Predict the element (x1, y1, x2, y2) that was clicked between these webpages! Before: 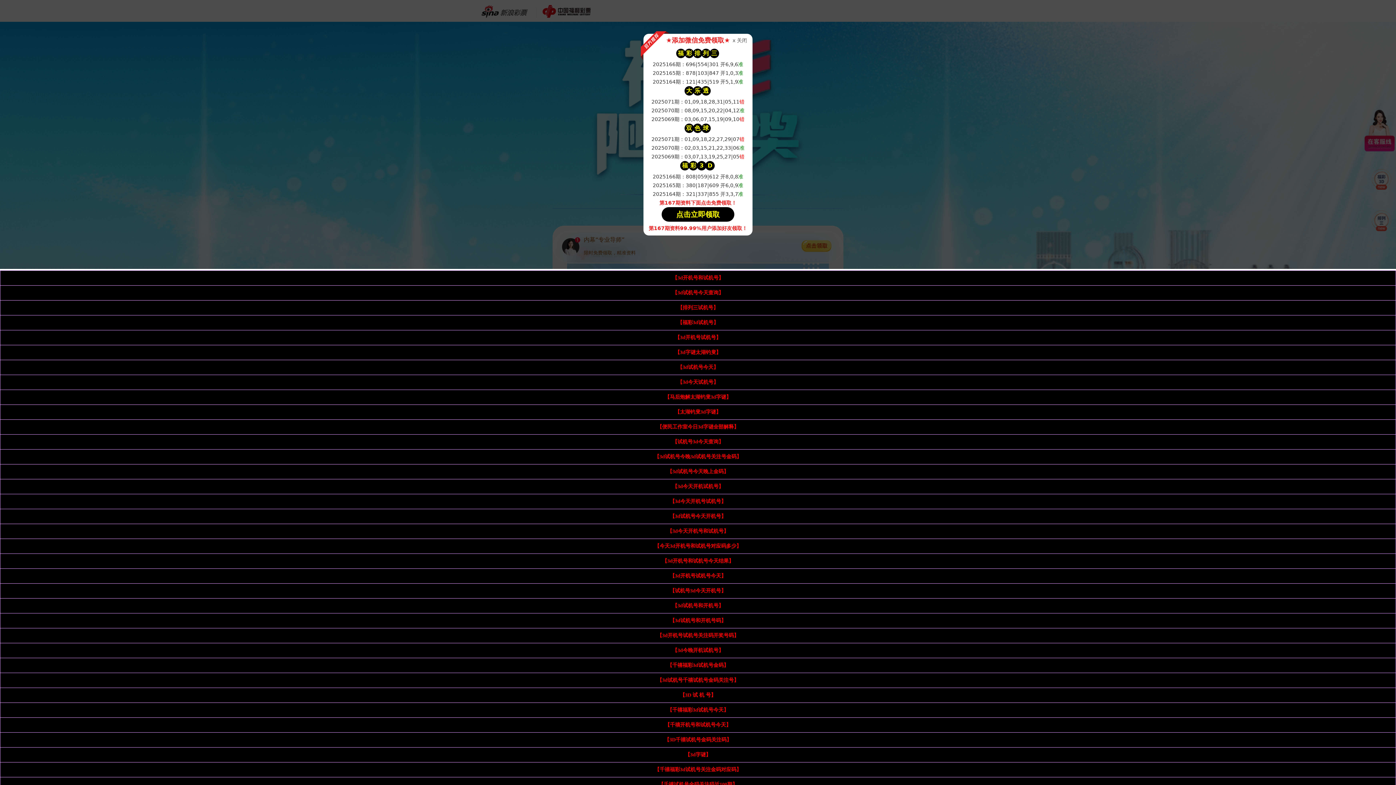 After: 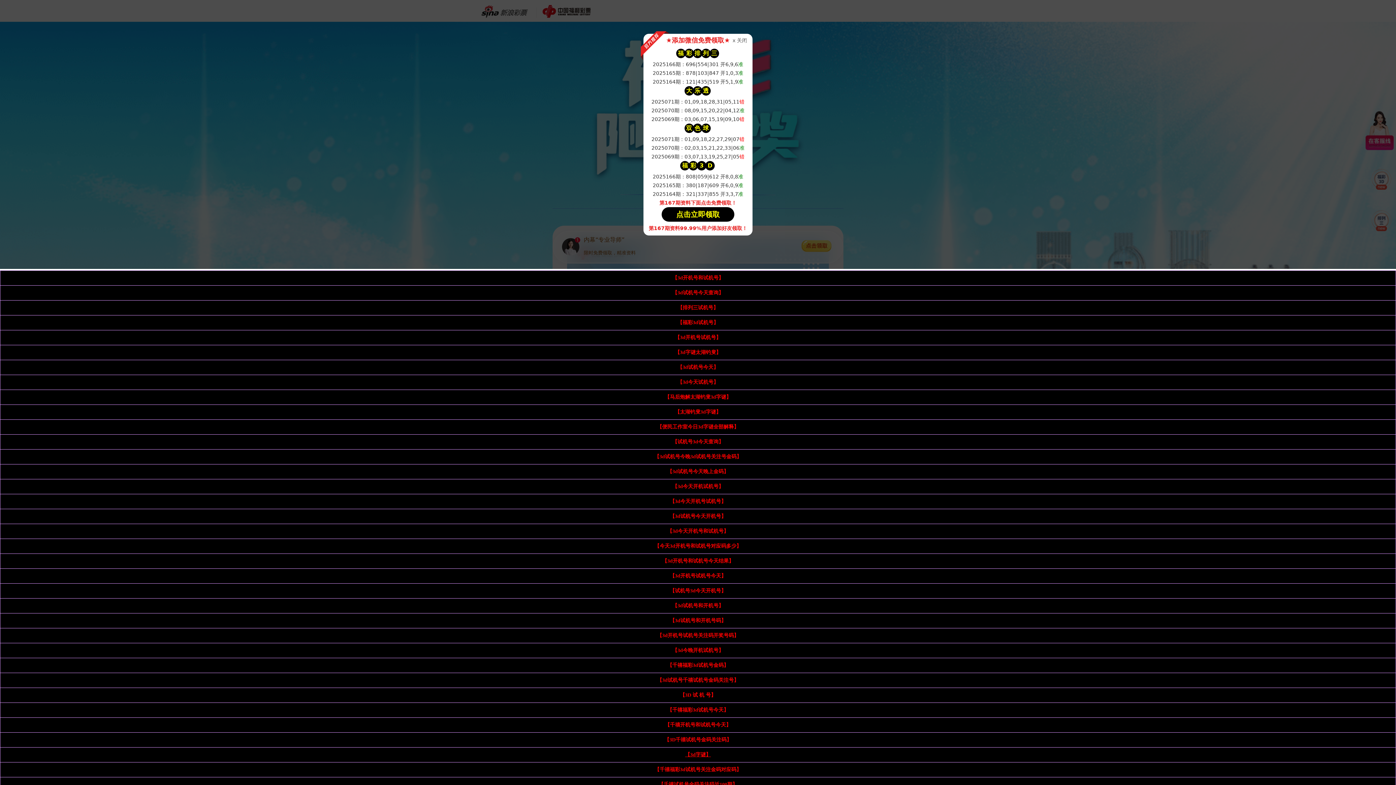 Action: bbox: (685, 752, 711, 757) label: 【3d字谜】